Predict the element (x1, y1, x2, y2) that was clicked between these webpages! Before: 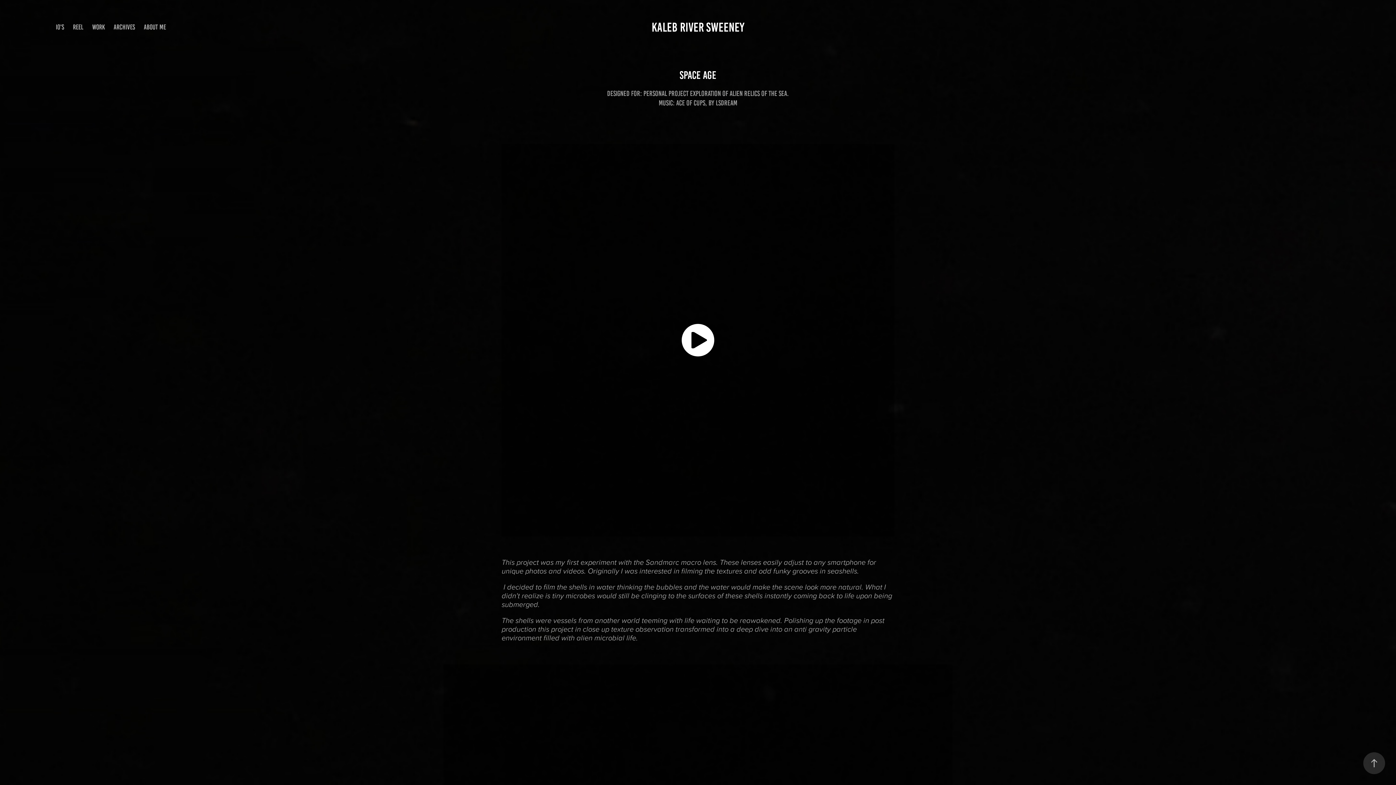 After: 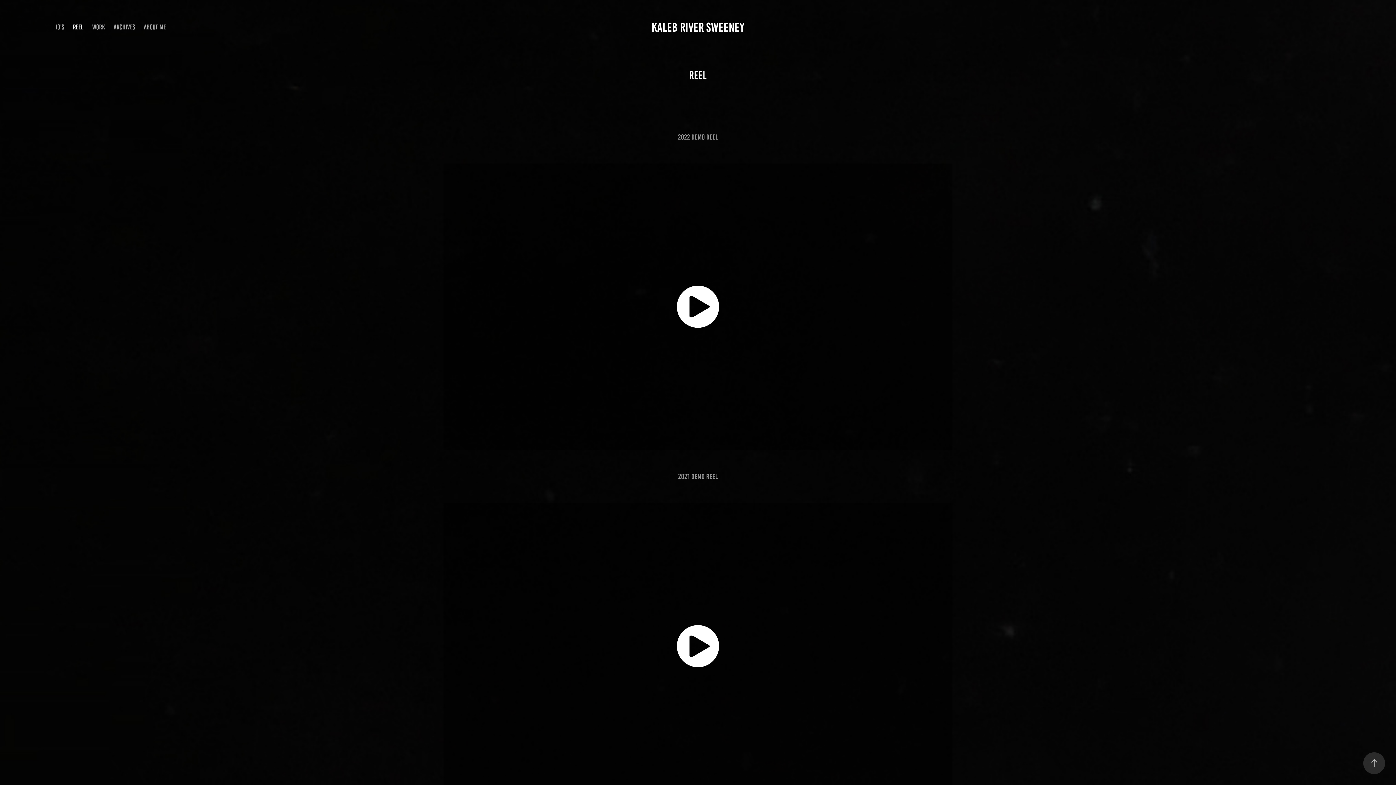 Action: bbox: (72, 23, 83, 30) label: REEL